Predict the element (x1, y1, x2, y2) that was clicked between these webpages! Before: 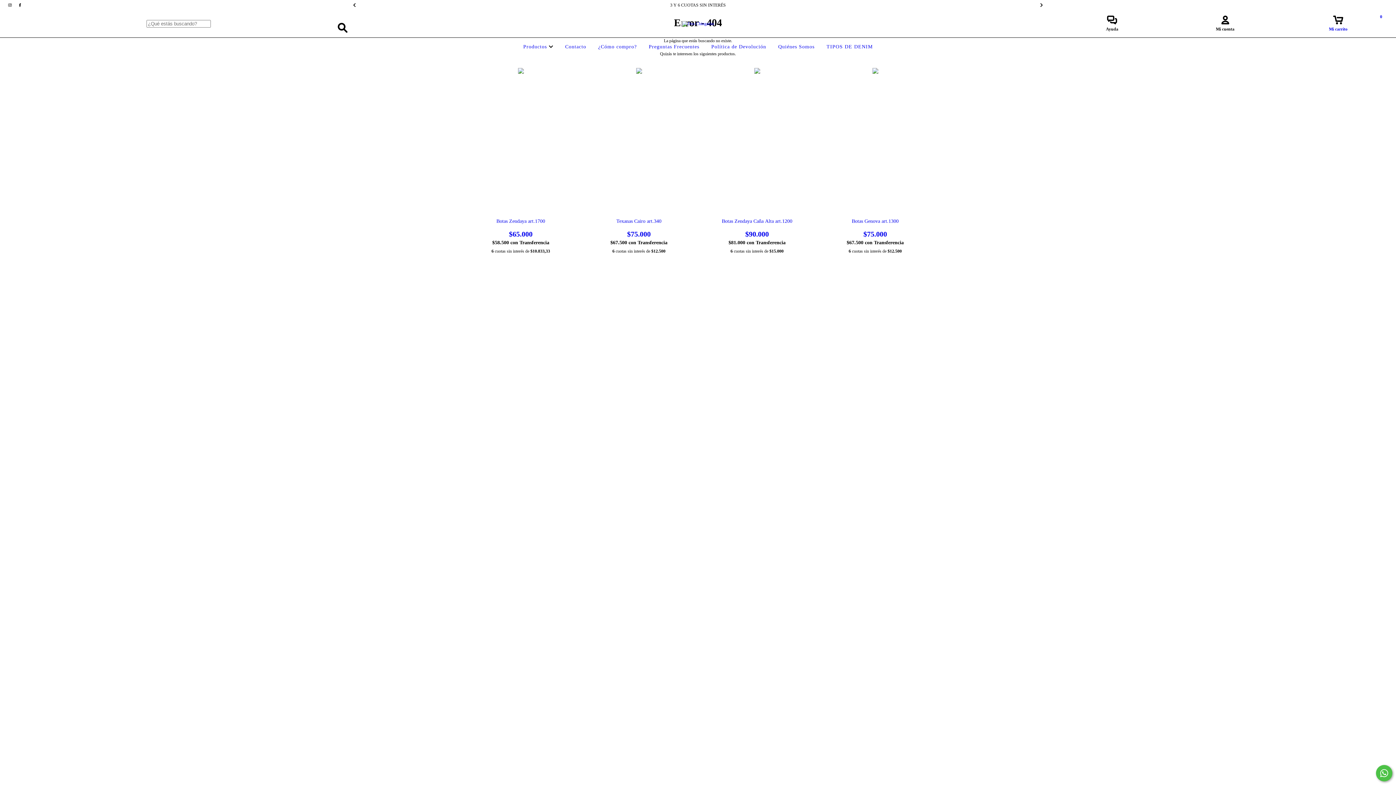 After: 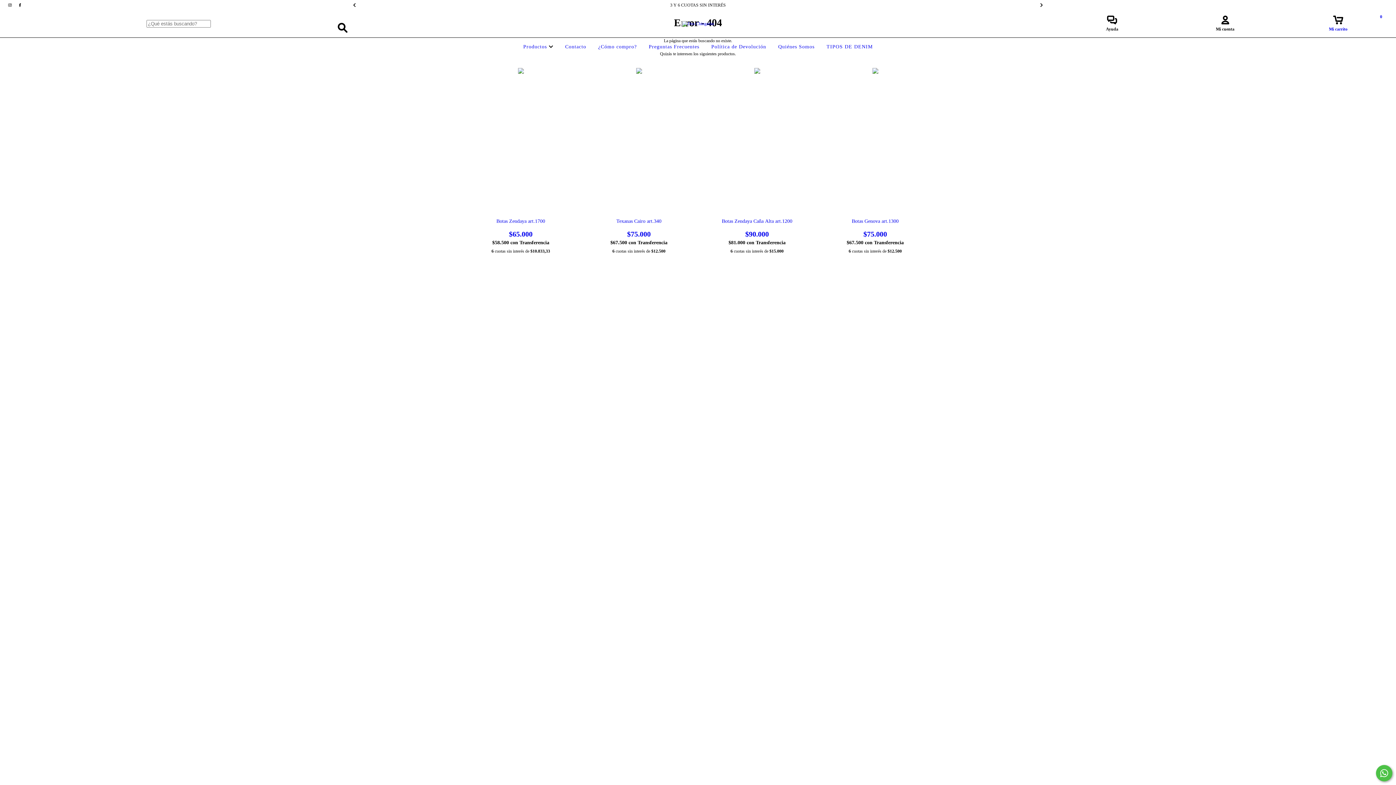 Action: label: instagram Dos Chingadas bbox: (5, 2, 15, 7)